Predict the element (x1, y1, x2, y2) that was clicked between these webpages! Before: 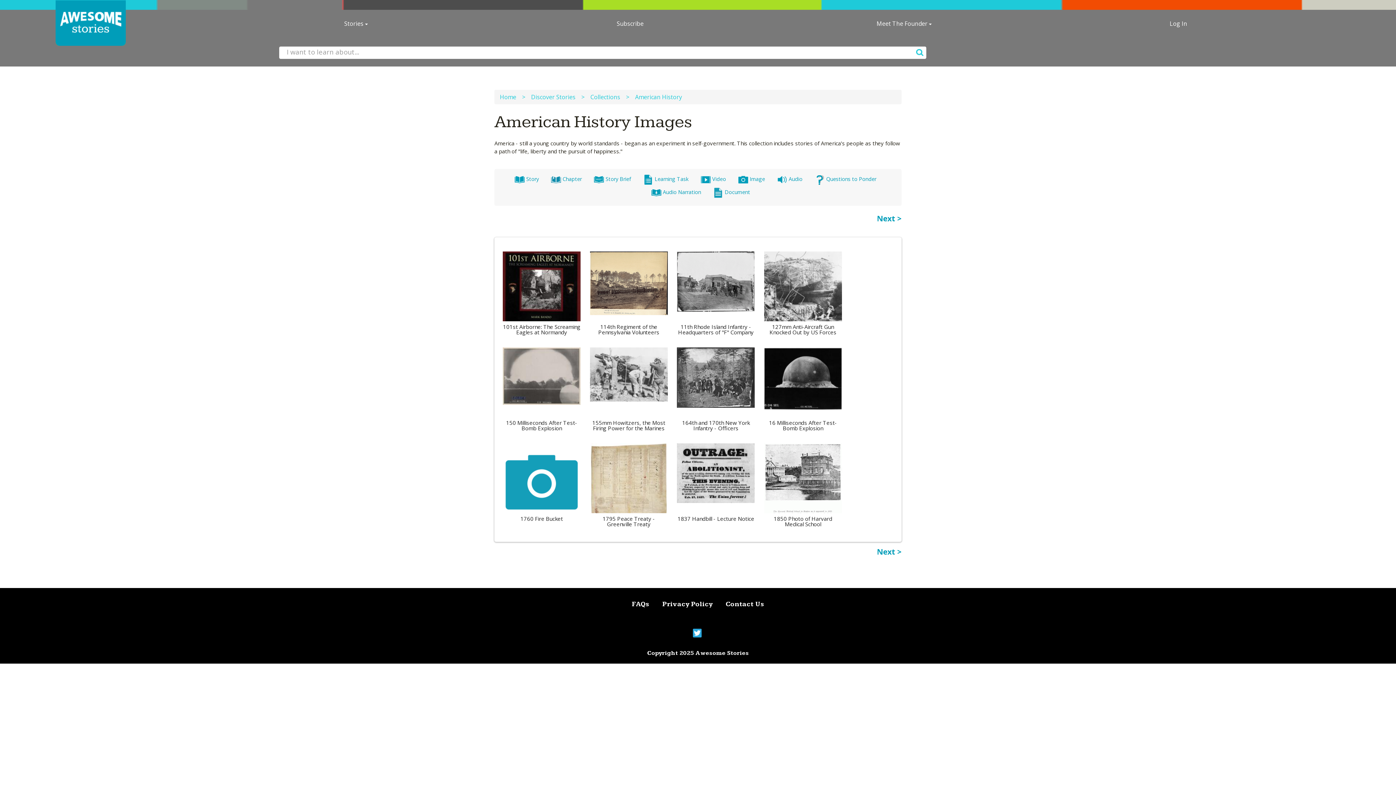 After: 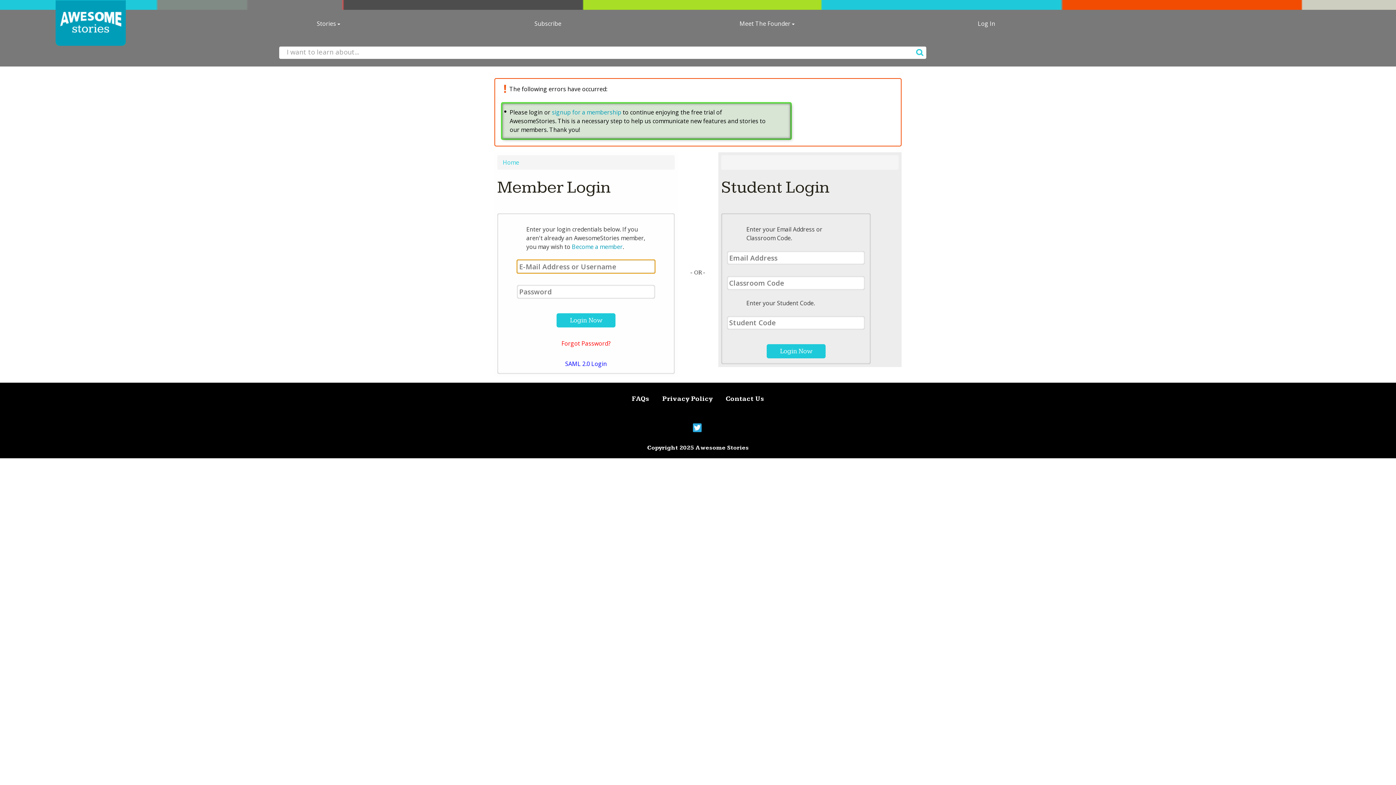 Action: bbox: (677, 347, 754, 437) label: 164th and 170th New York Infantry - Officers